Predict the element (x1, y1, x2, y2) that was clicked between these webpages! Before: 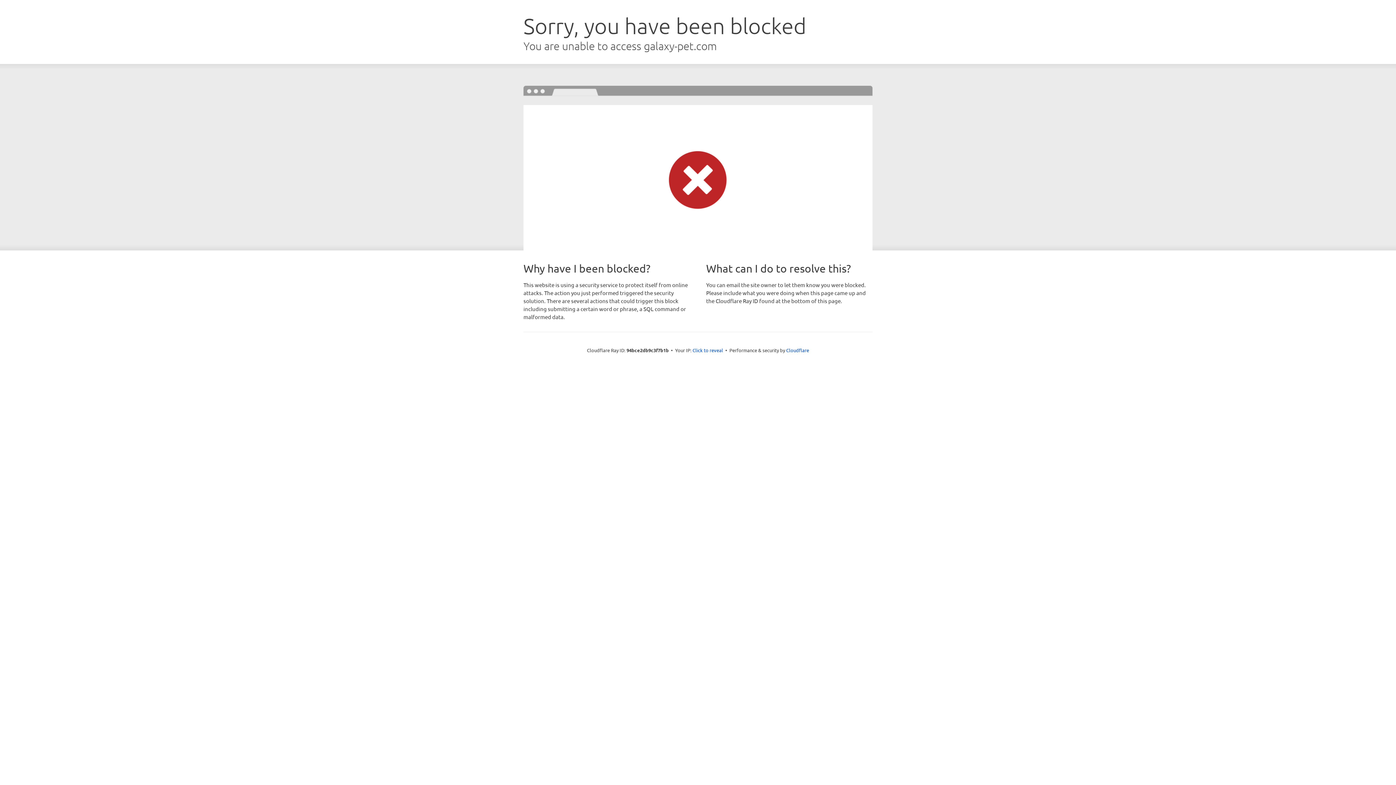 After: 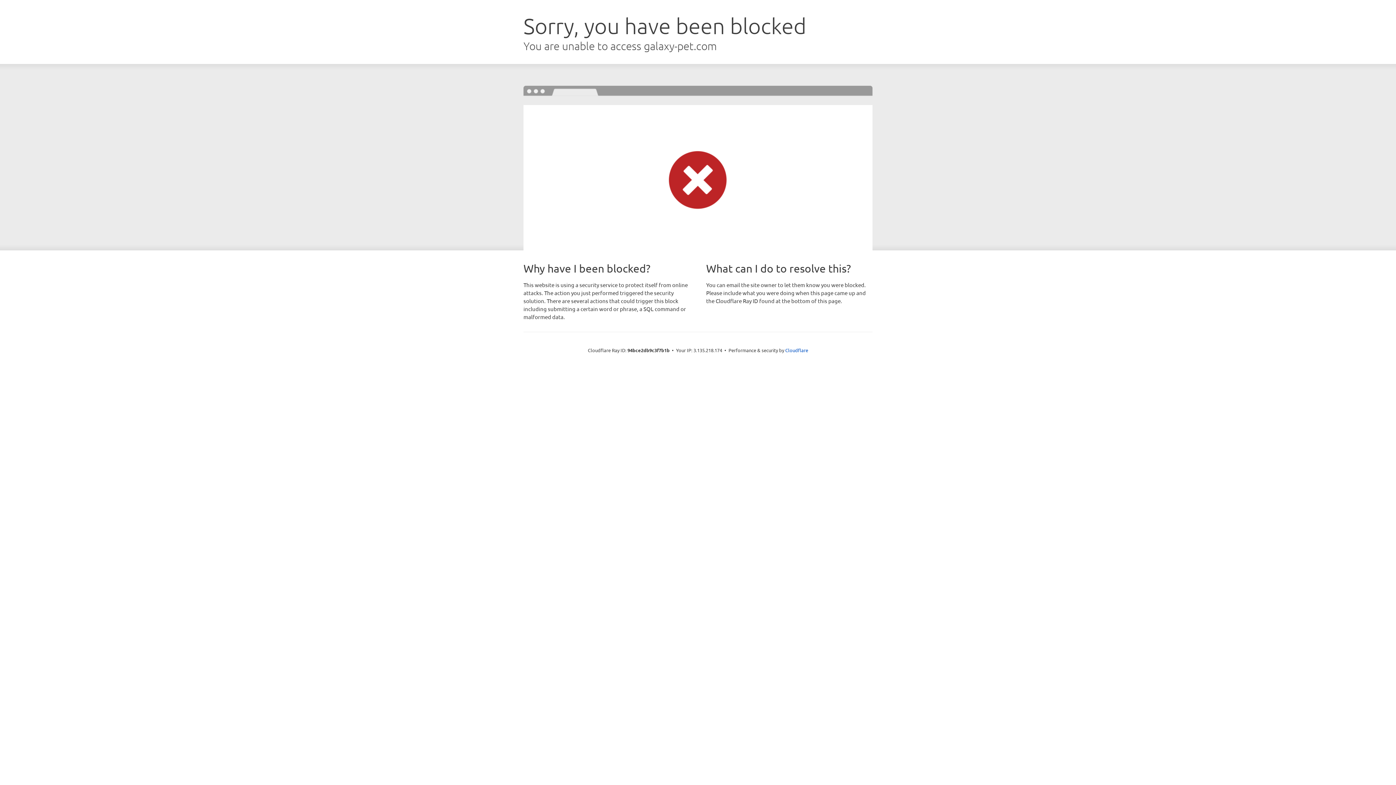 Action: bbox: (692, 346, 723, 353) label: Click to reveal